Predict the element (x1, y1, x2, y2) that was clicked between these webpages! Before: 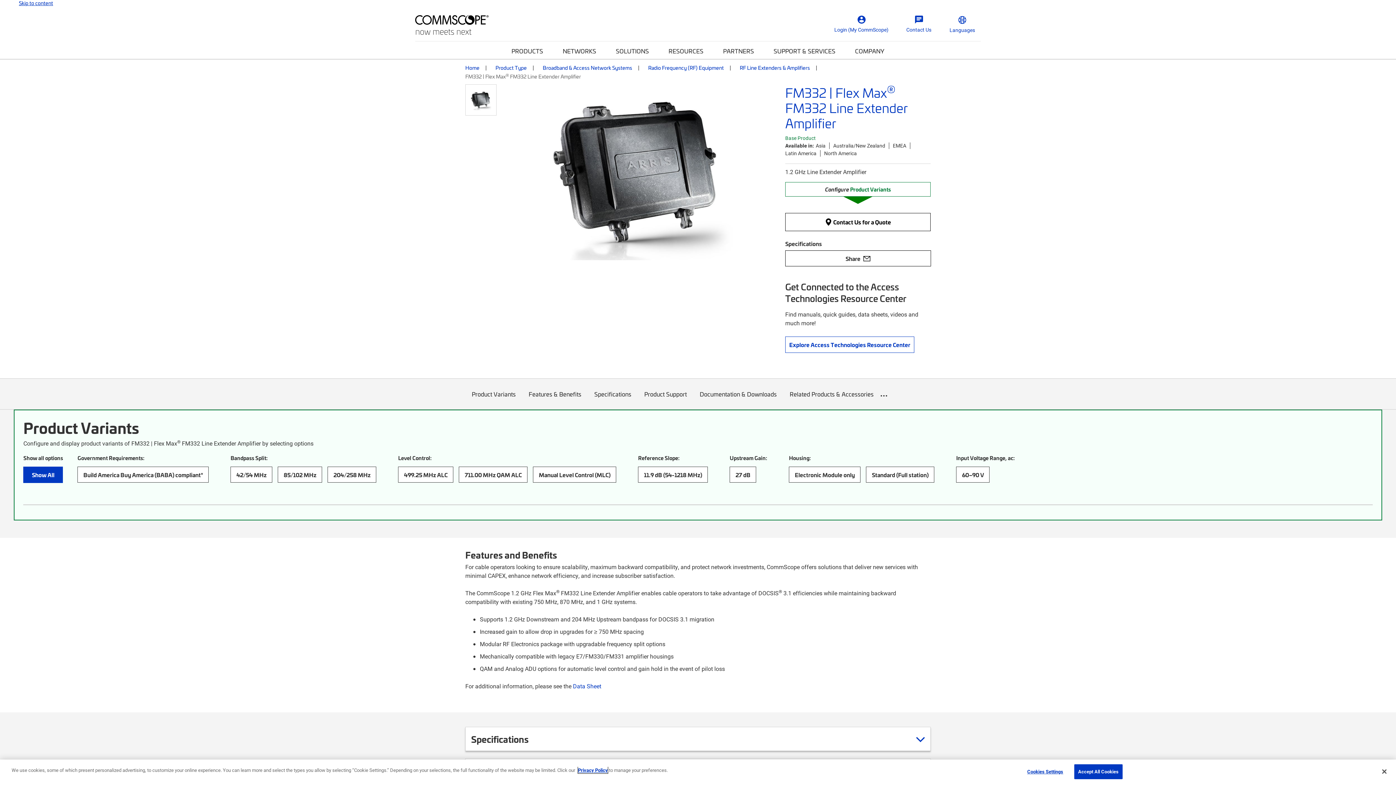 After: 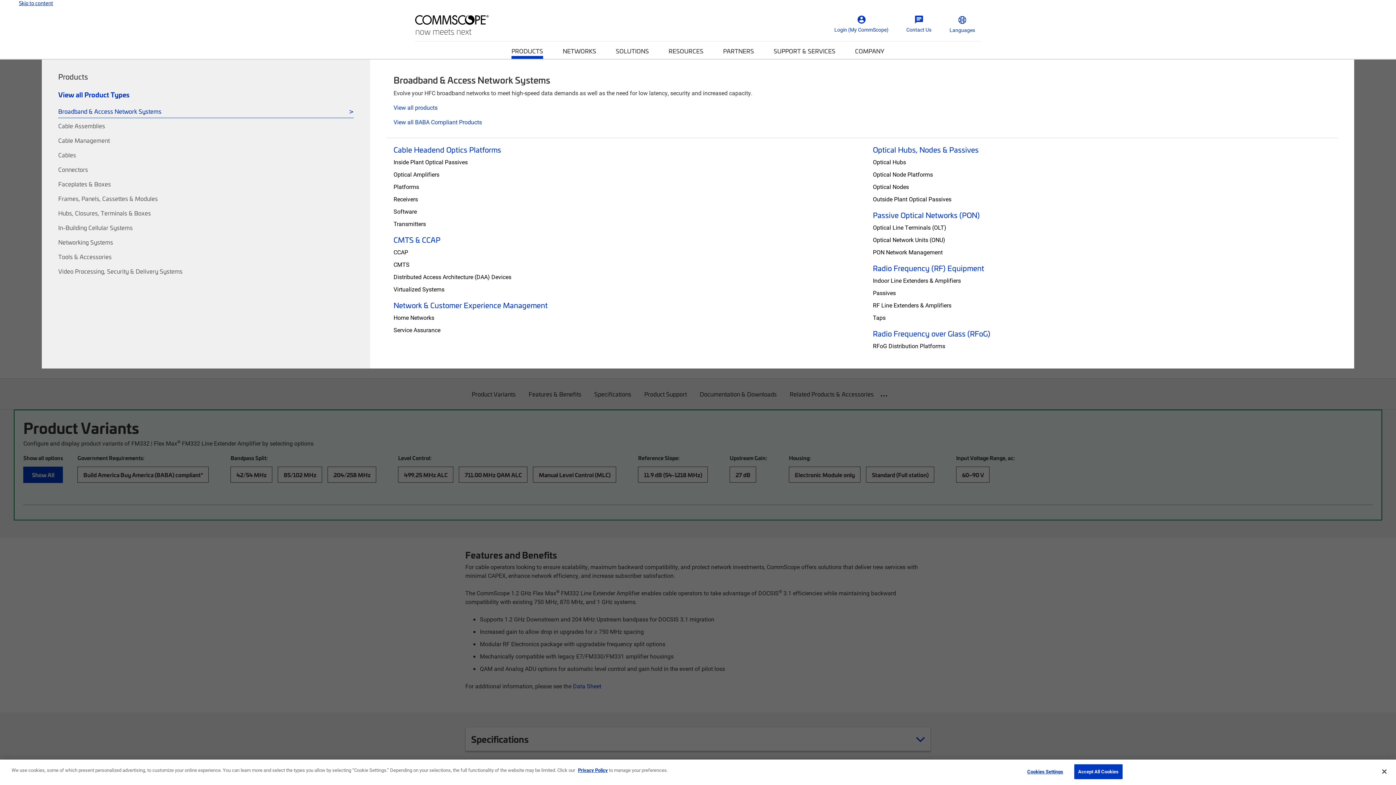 Action: bbox: (511, 41, 543, 58) label: PRODUCTS